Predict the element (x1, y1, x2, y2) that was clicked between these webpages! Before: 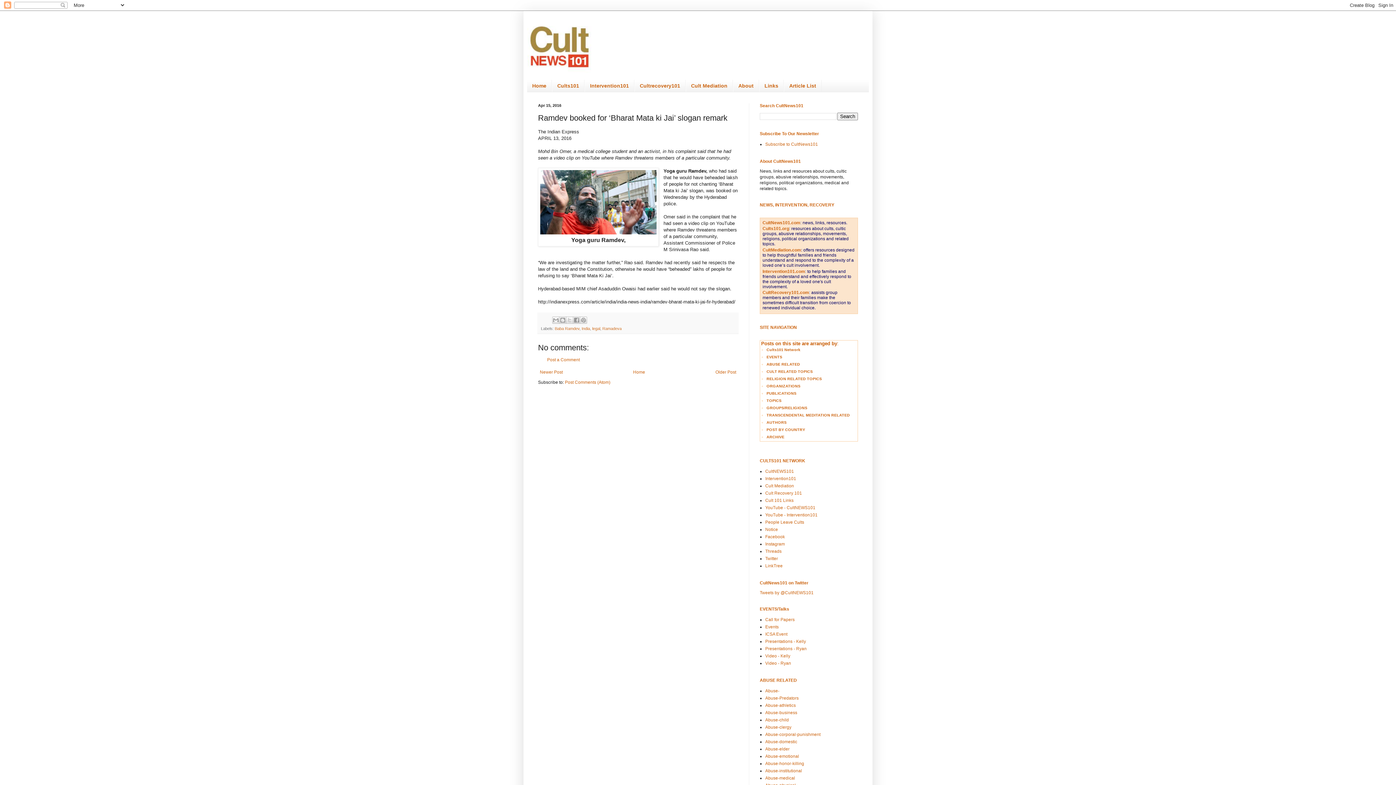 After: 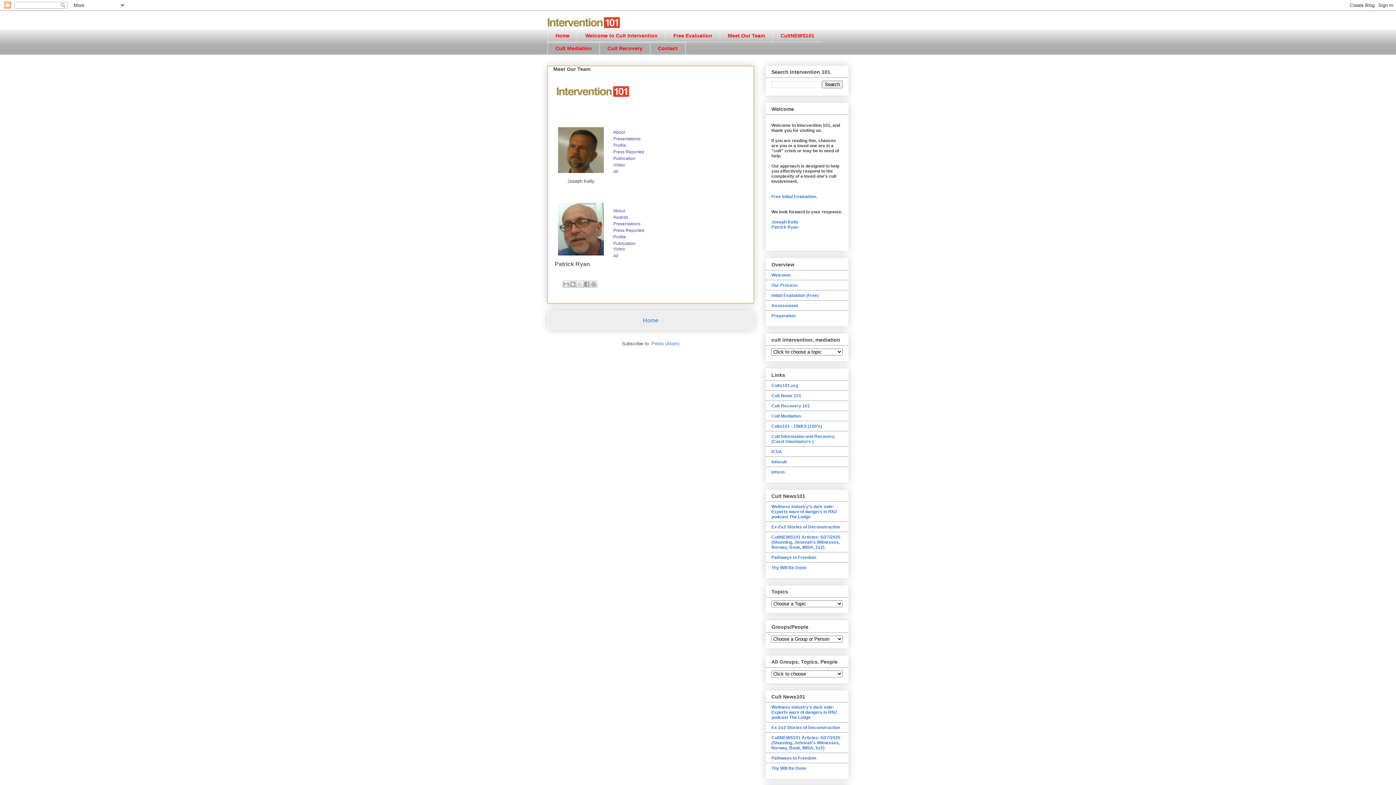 Action: bbox: (733, 80, 759, 91) label: About